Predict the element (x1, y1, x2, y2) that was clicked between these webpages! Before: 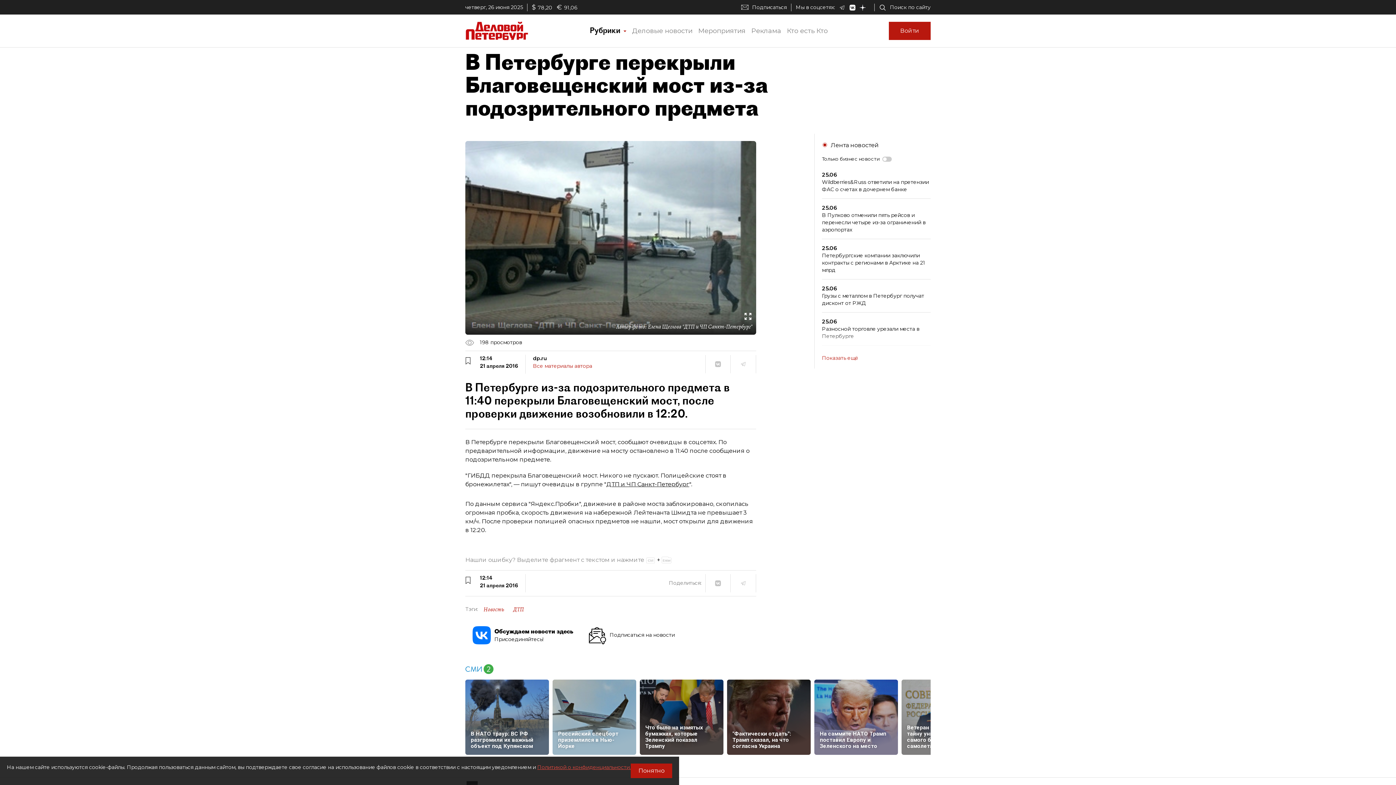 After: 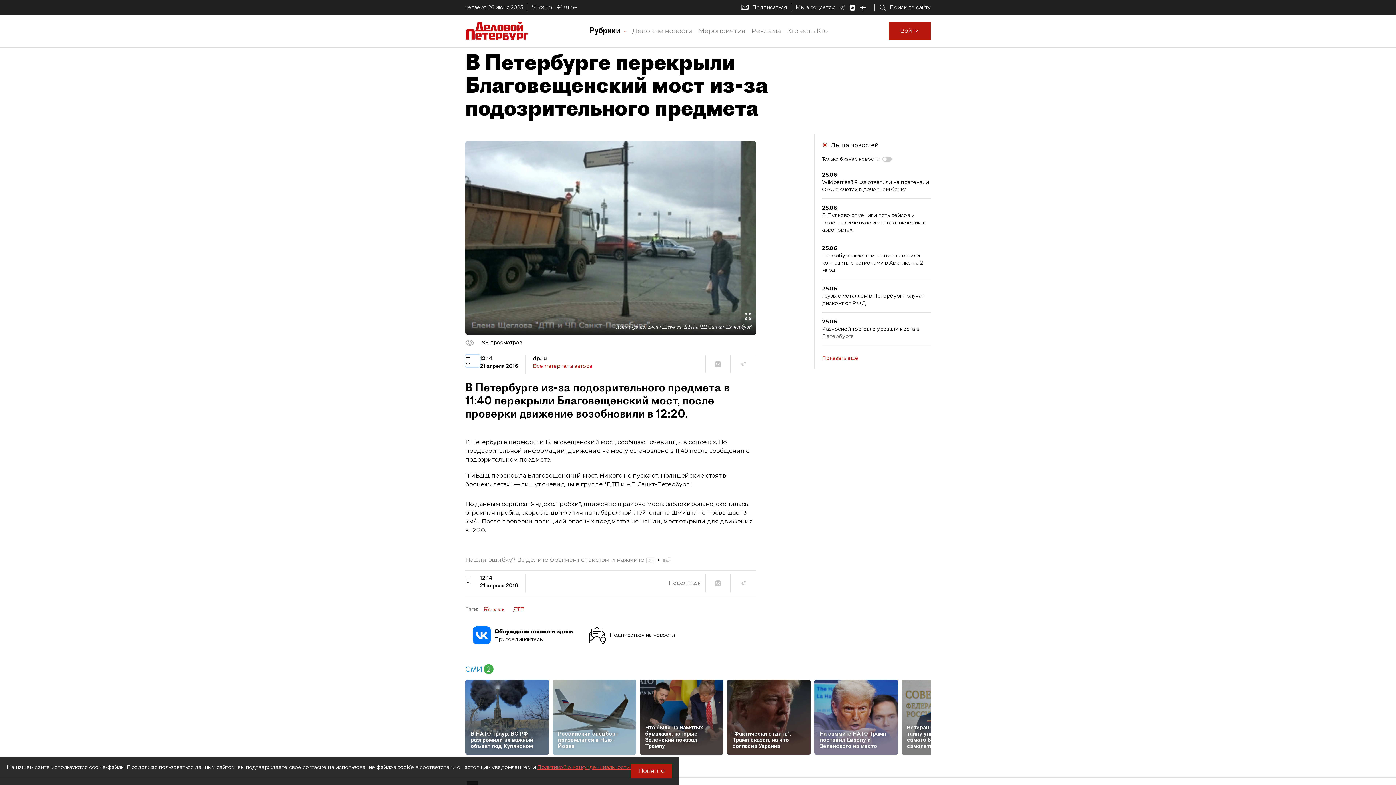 Action: bbox: (465, 354, 480, 367)